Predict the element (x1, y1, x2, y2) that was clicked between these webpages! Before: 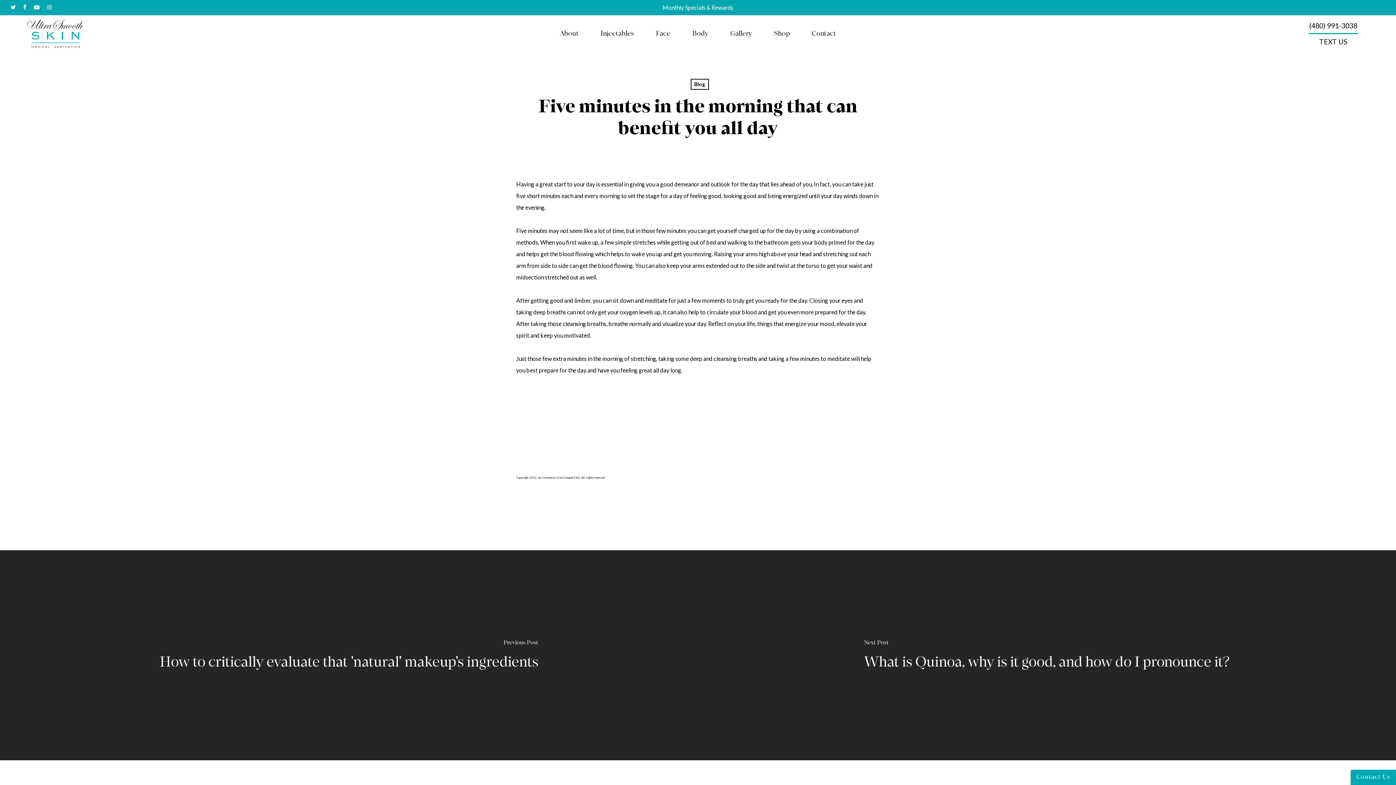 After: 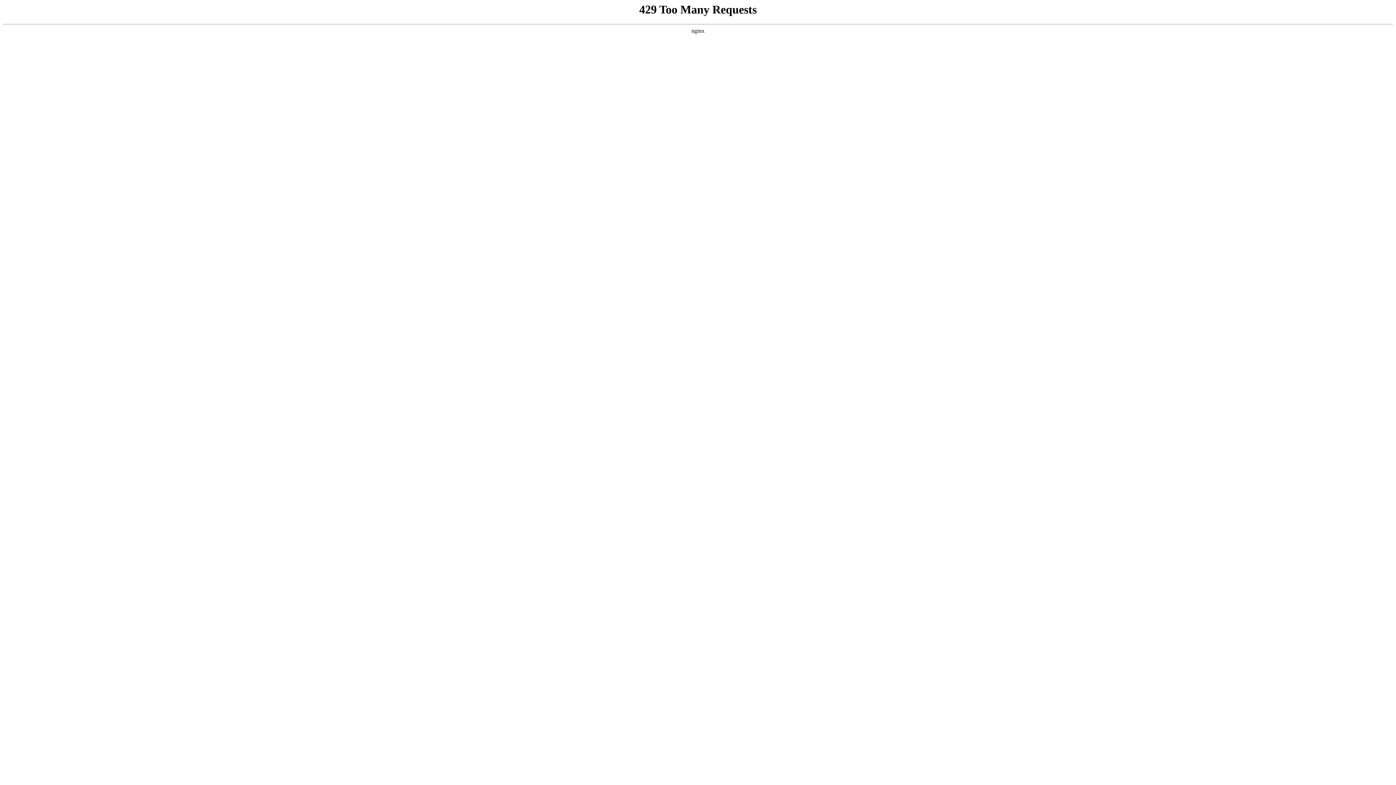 Action: bbox: (0, 550, 698, 760) label: How to critically evaluate that 'natural' makeup's ingredients